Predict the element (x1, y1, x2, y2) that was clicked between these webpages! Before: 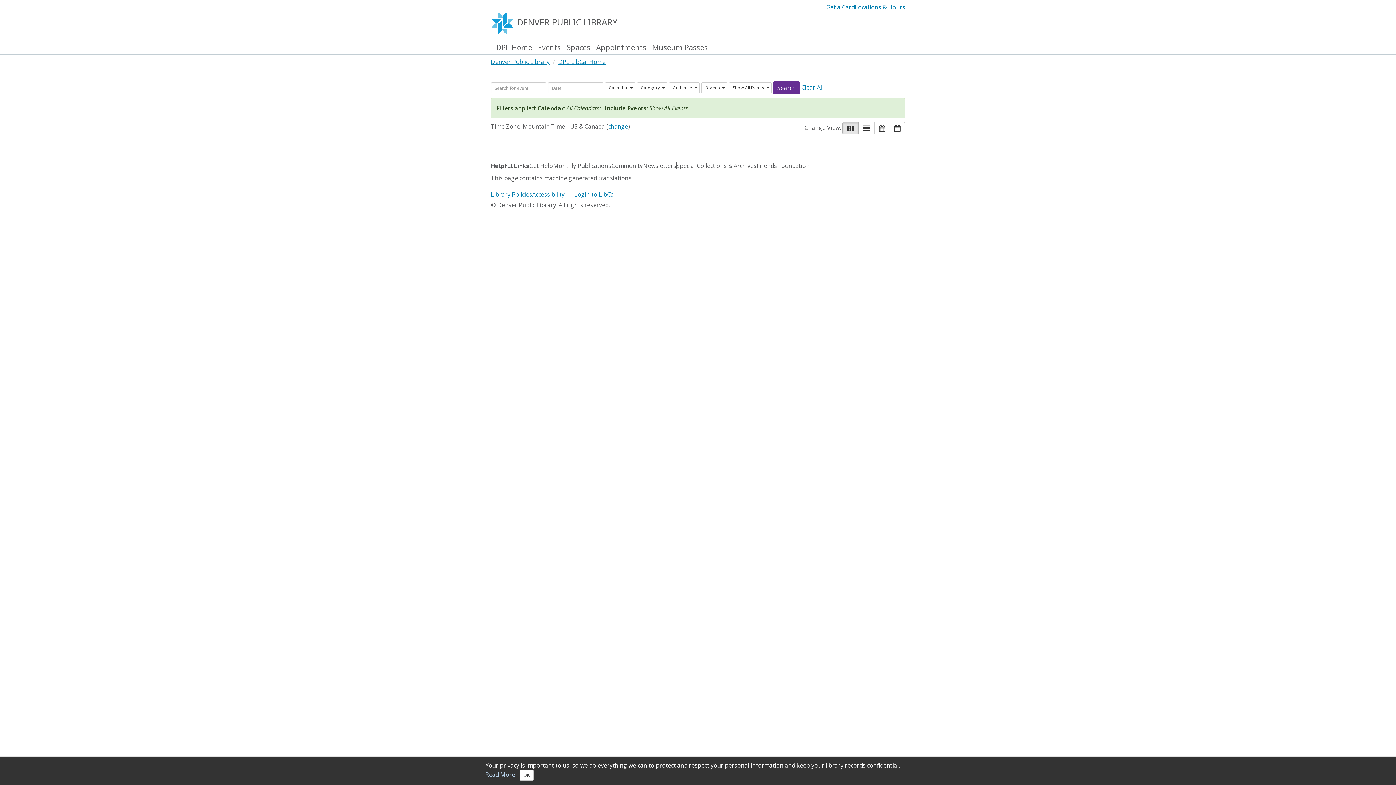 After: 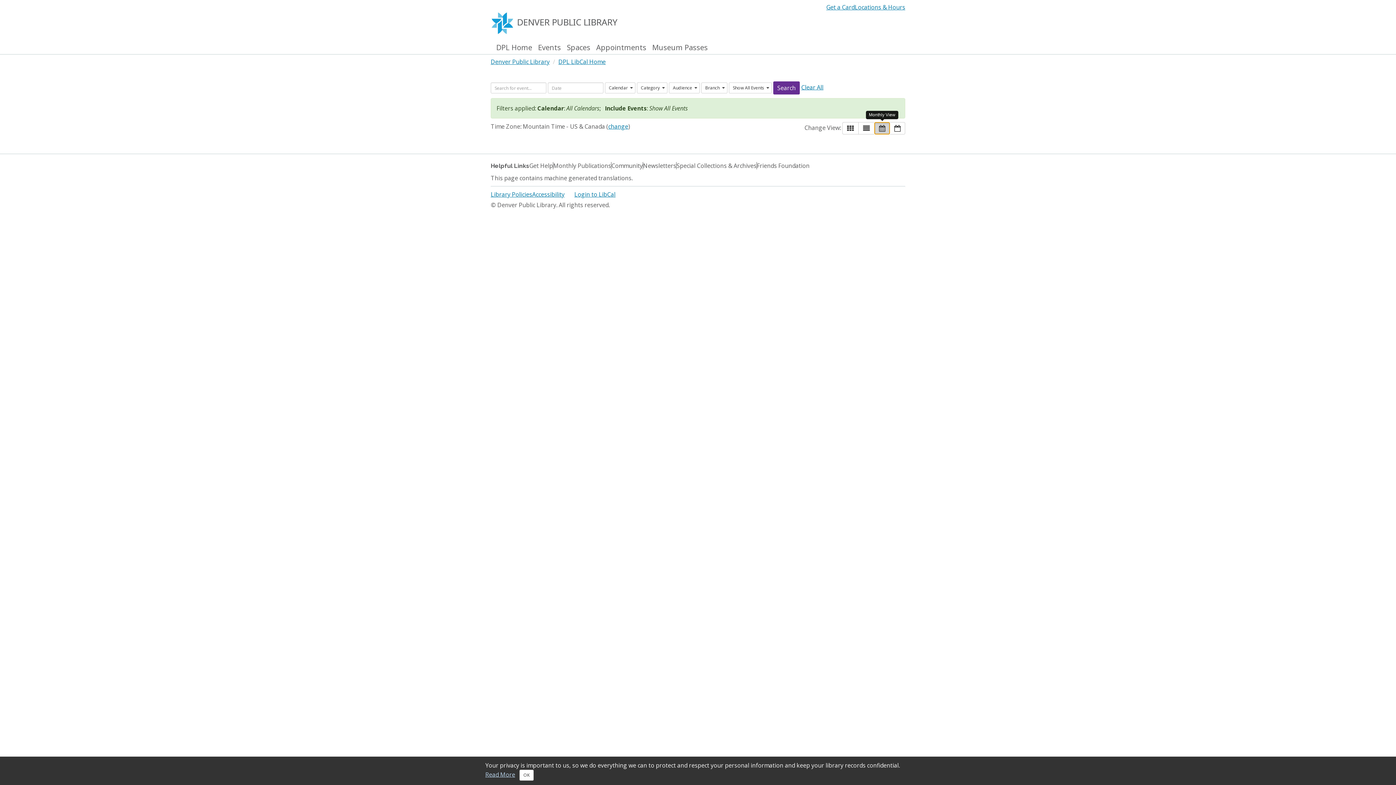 Action: label: Monthly View bbox: (874, 122, 890, 134)